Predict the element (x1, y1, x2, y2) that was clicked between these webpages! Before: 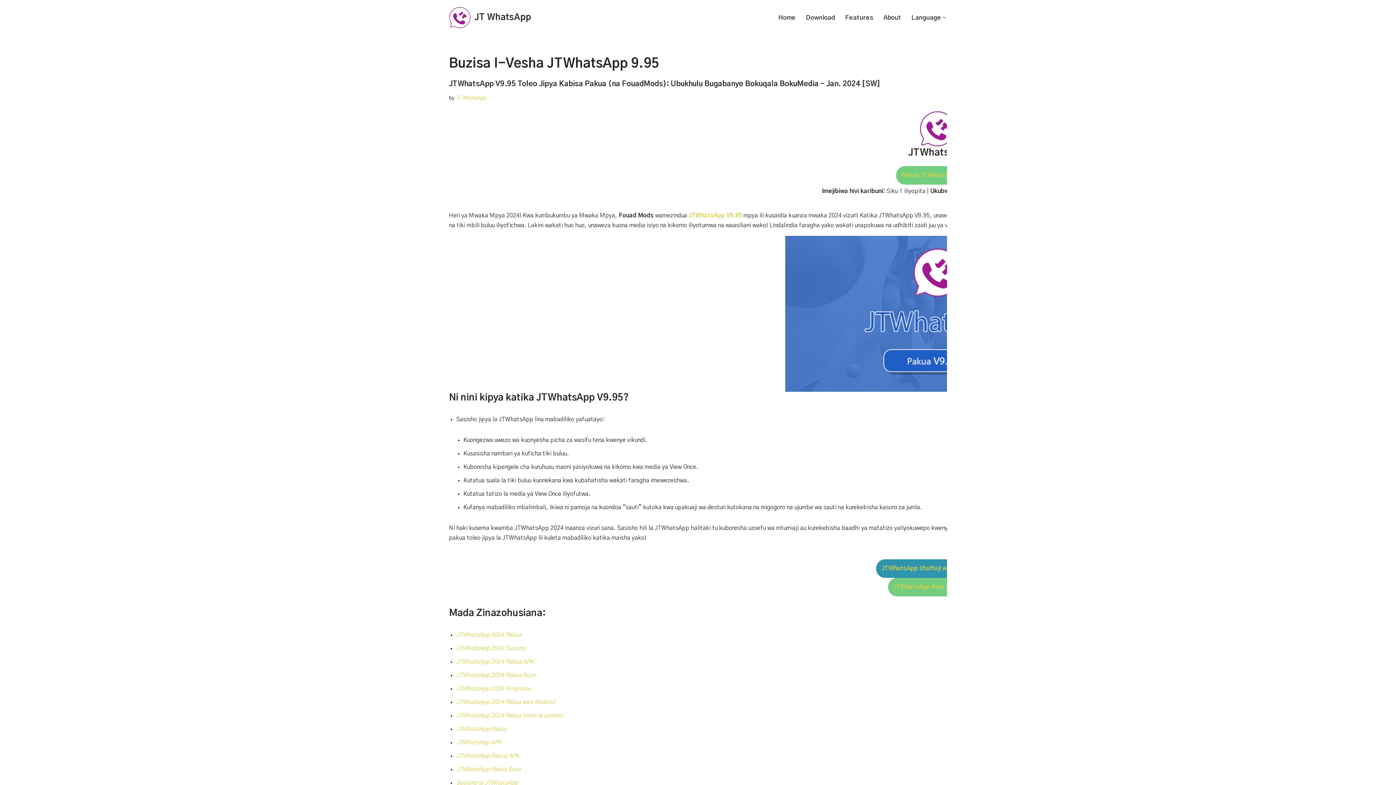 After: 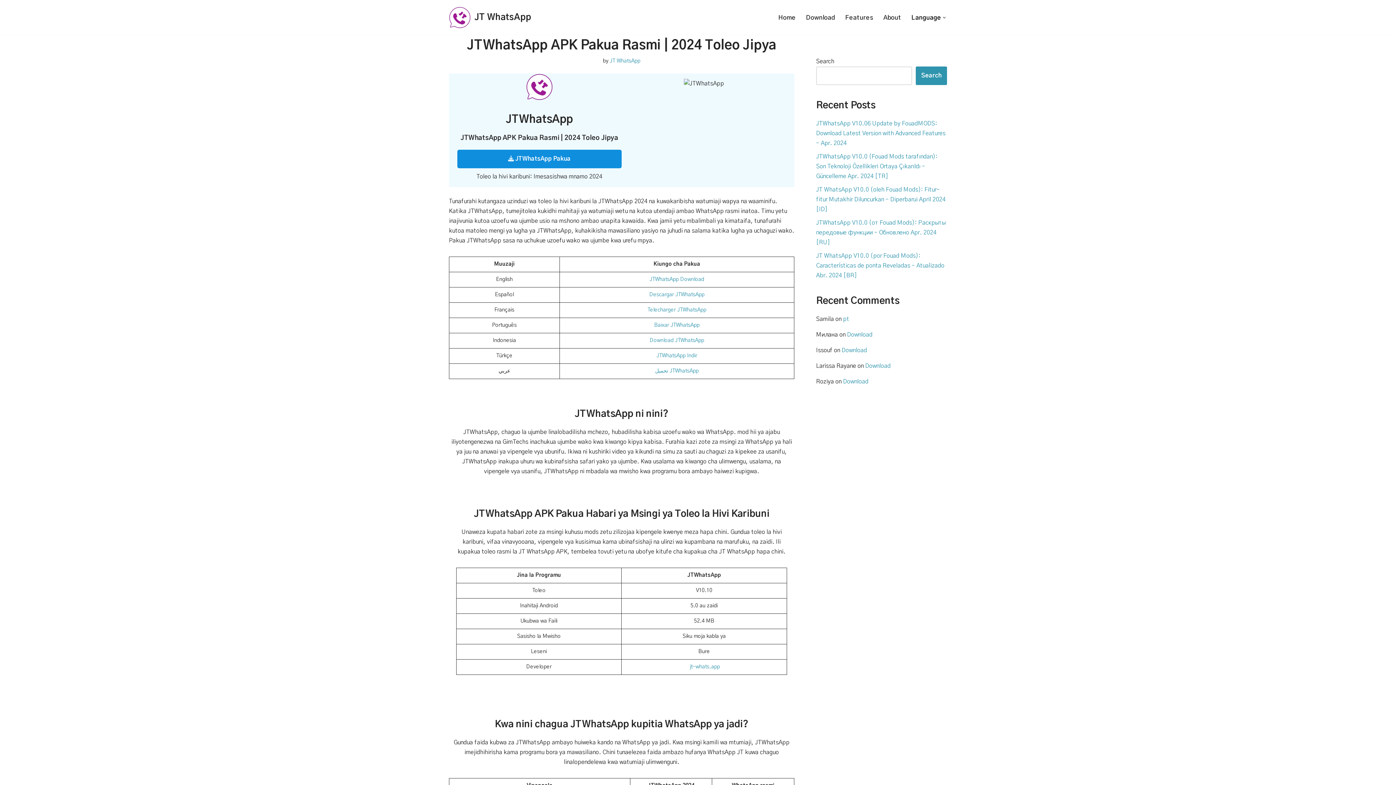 Action: bbox: (456, 780, 517, 786) label: Sasisho la JTWhatsApp